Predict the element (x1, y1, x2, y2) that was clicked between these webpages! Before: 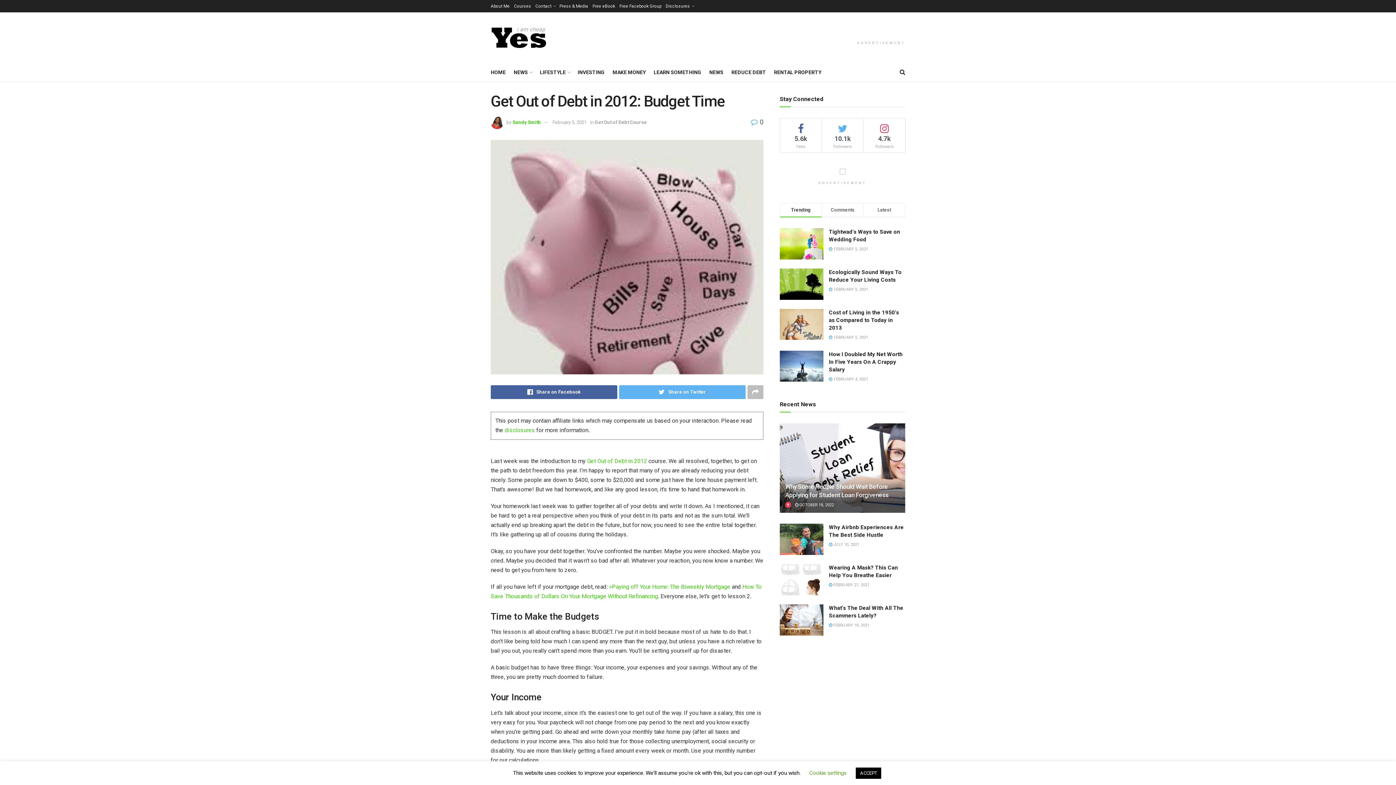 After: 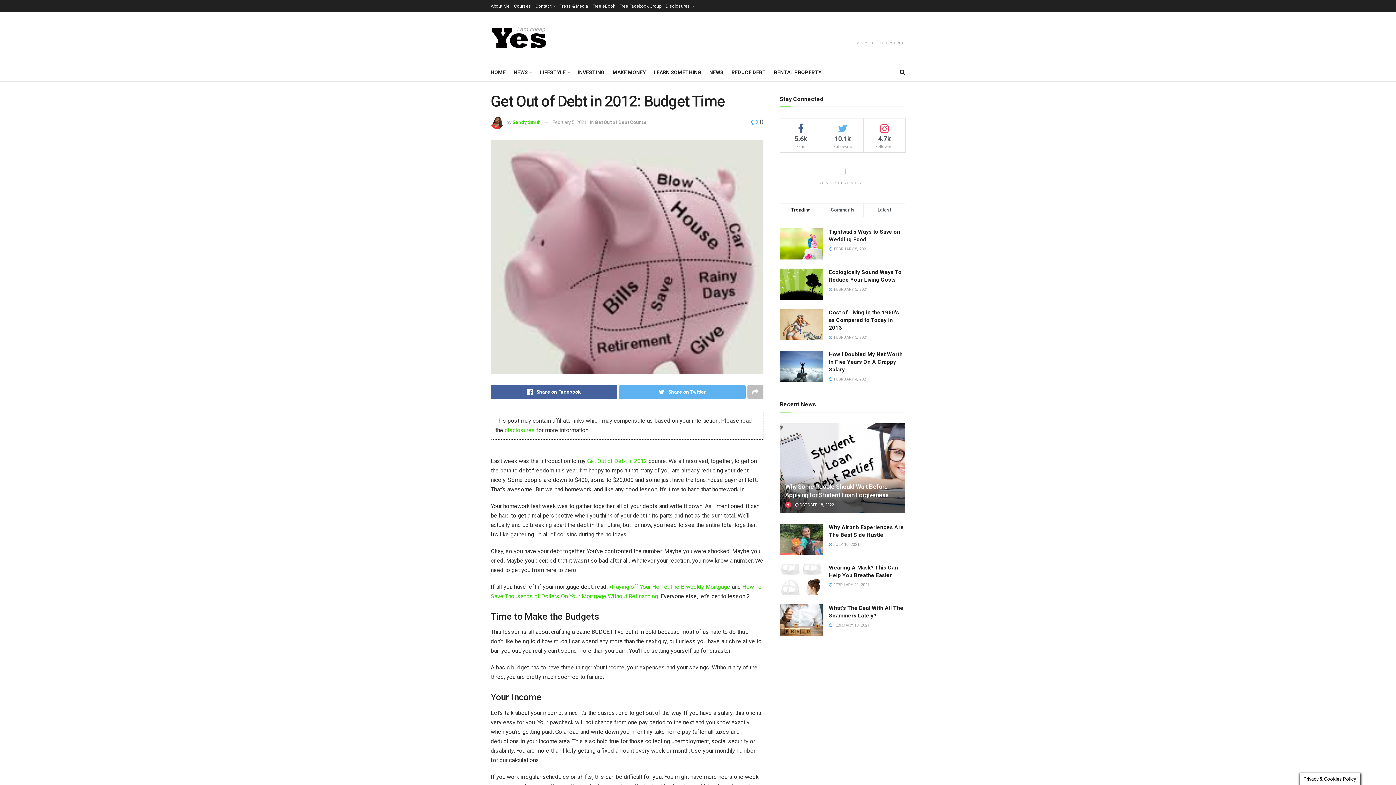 Action: bbox: (856, 768, 881, 779) label: ACCEPT